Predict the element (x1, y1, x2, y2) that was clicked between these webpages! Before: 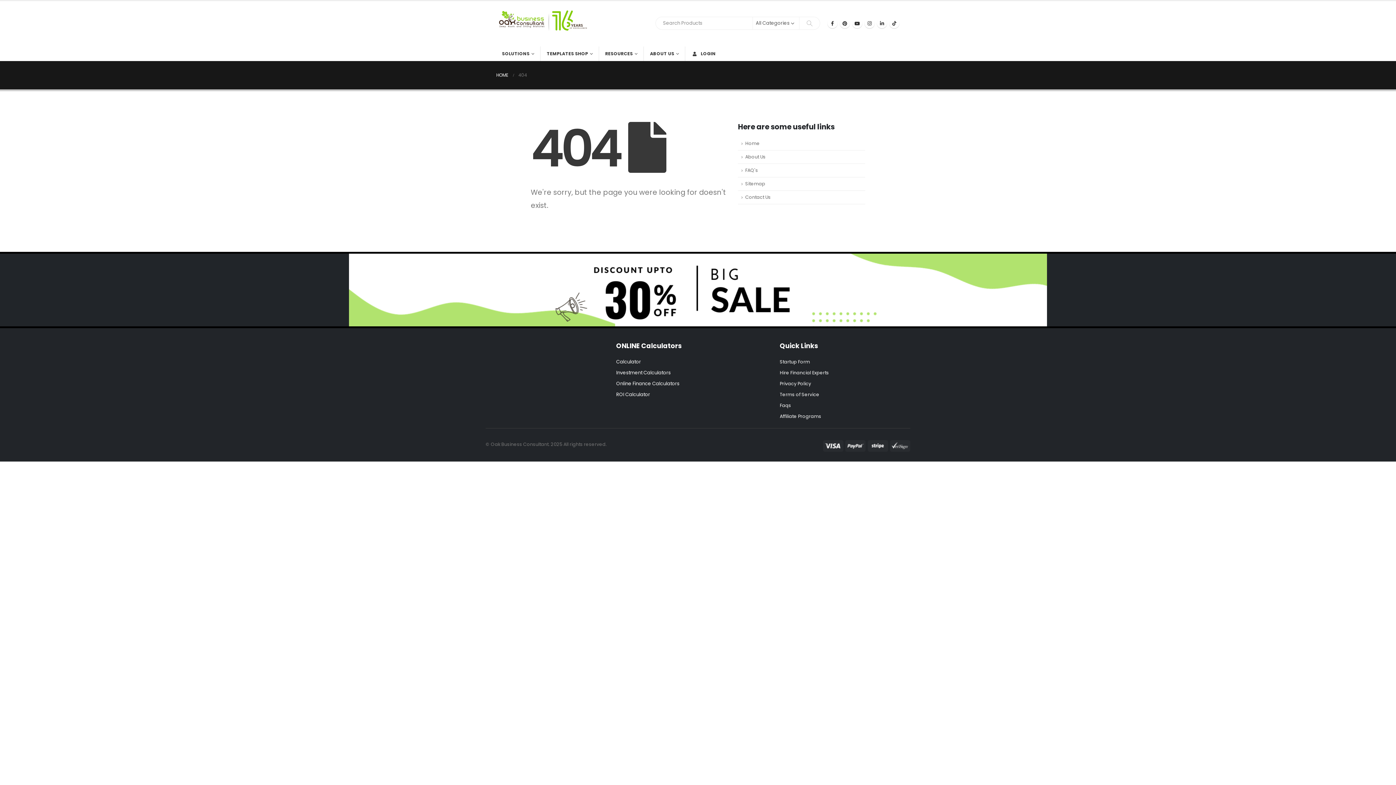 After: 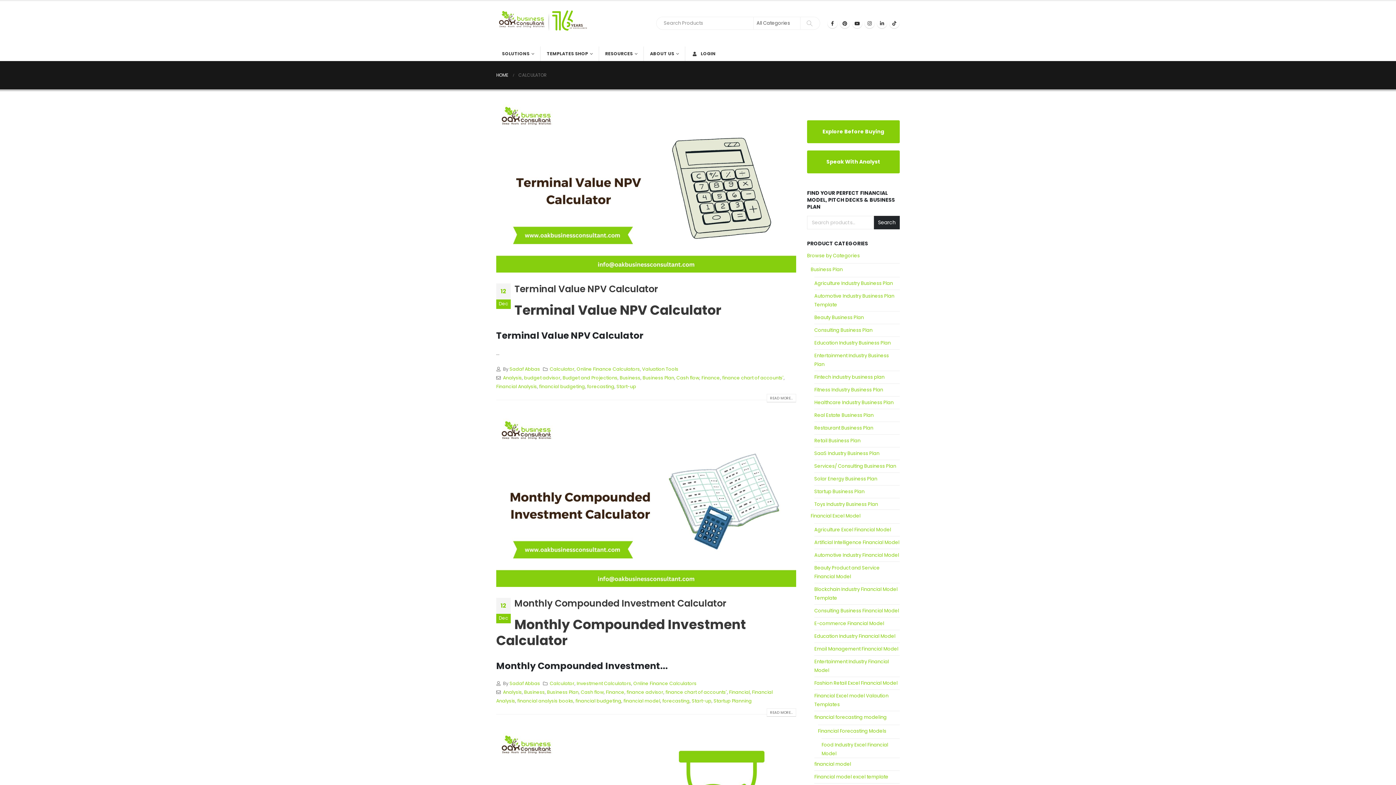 Action: label: Calculator bbox: (616, 356, 779, 367)